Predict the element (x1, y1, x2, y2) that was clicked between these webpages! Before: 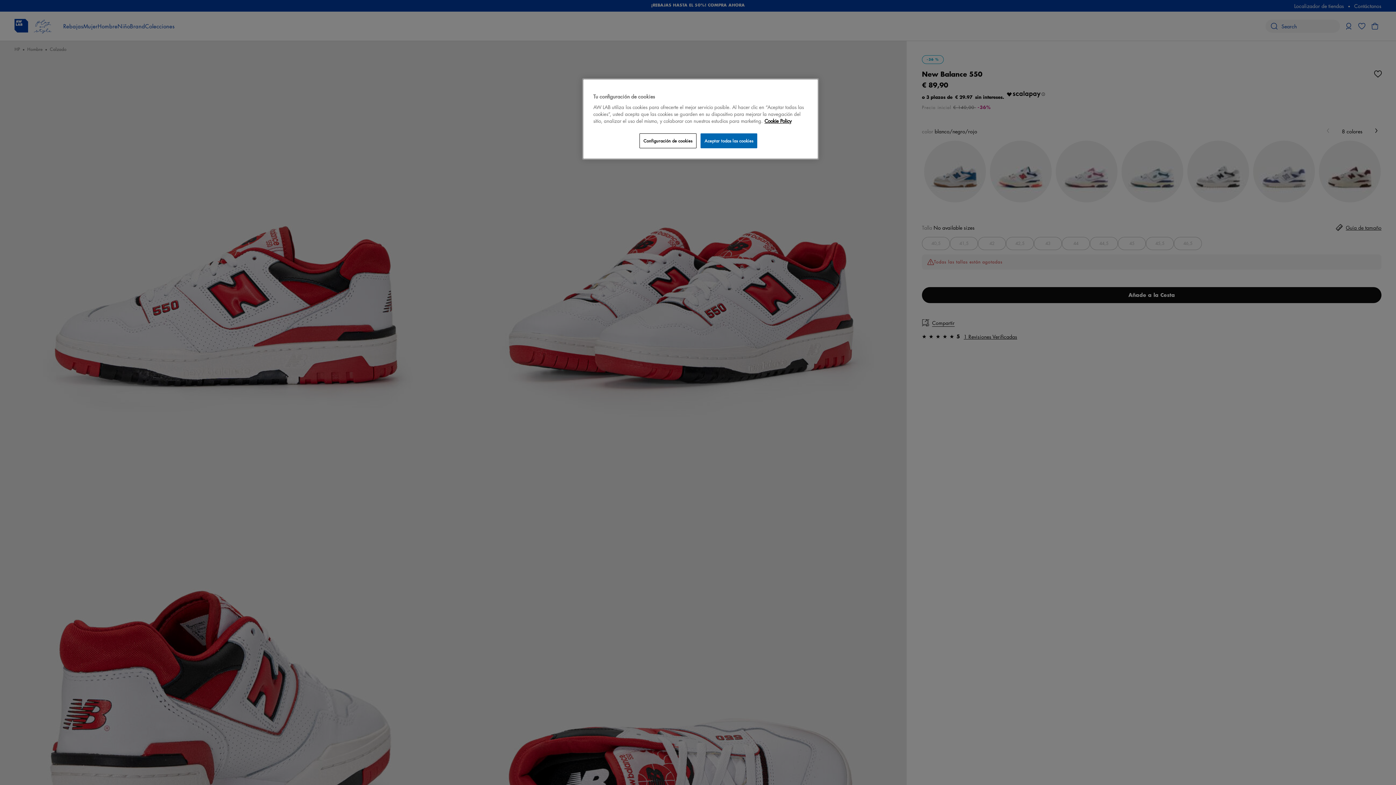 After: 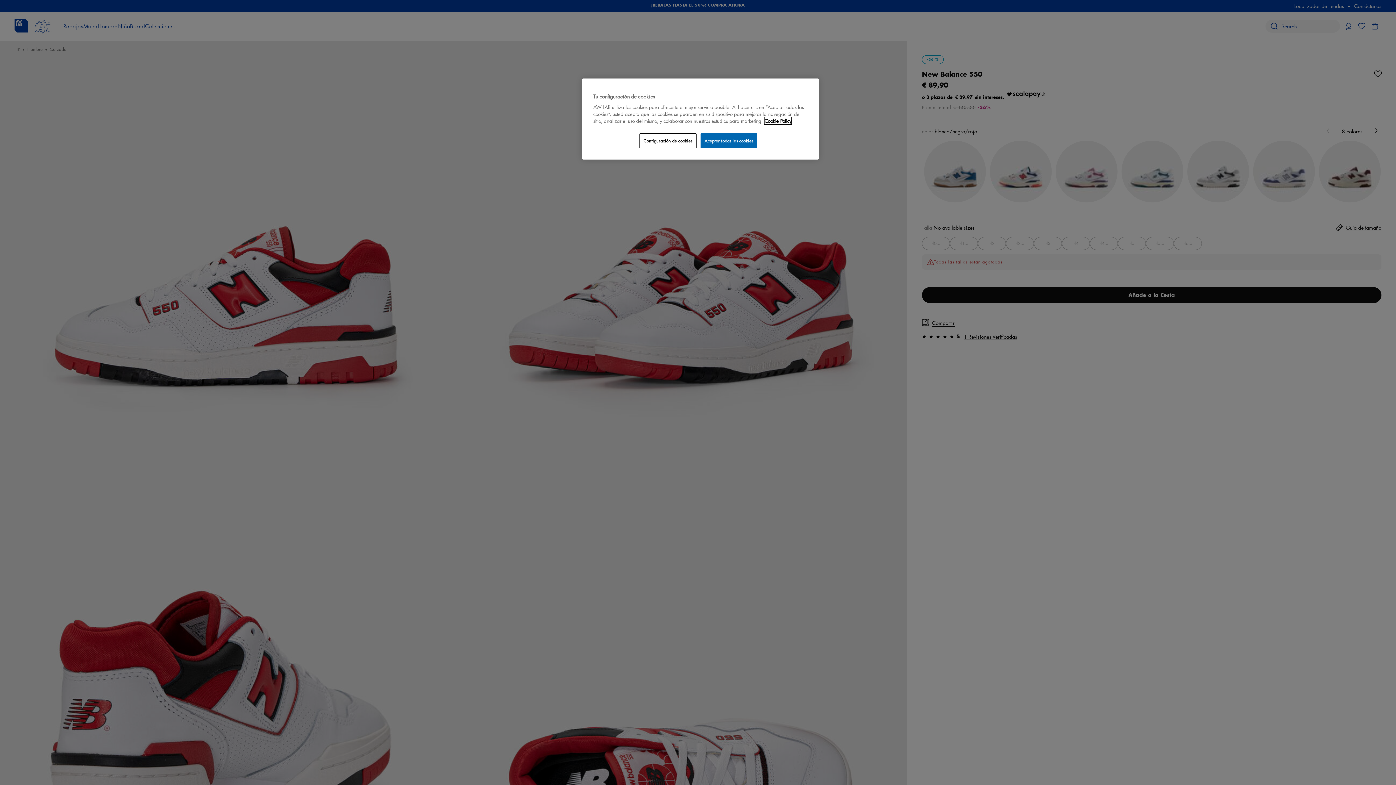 Action: label: Más información sobre su privacidad, se abre en una nueva pestaña bbox: (764, 117, 791, 124)